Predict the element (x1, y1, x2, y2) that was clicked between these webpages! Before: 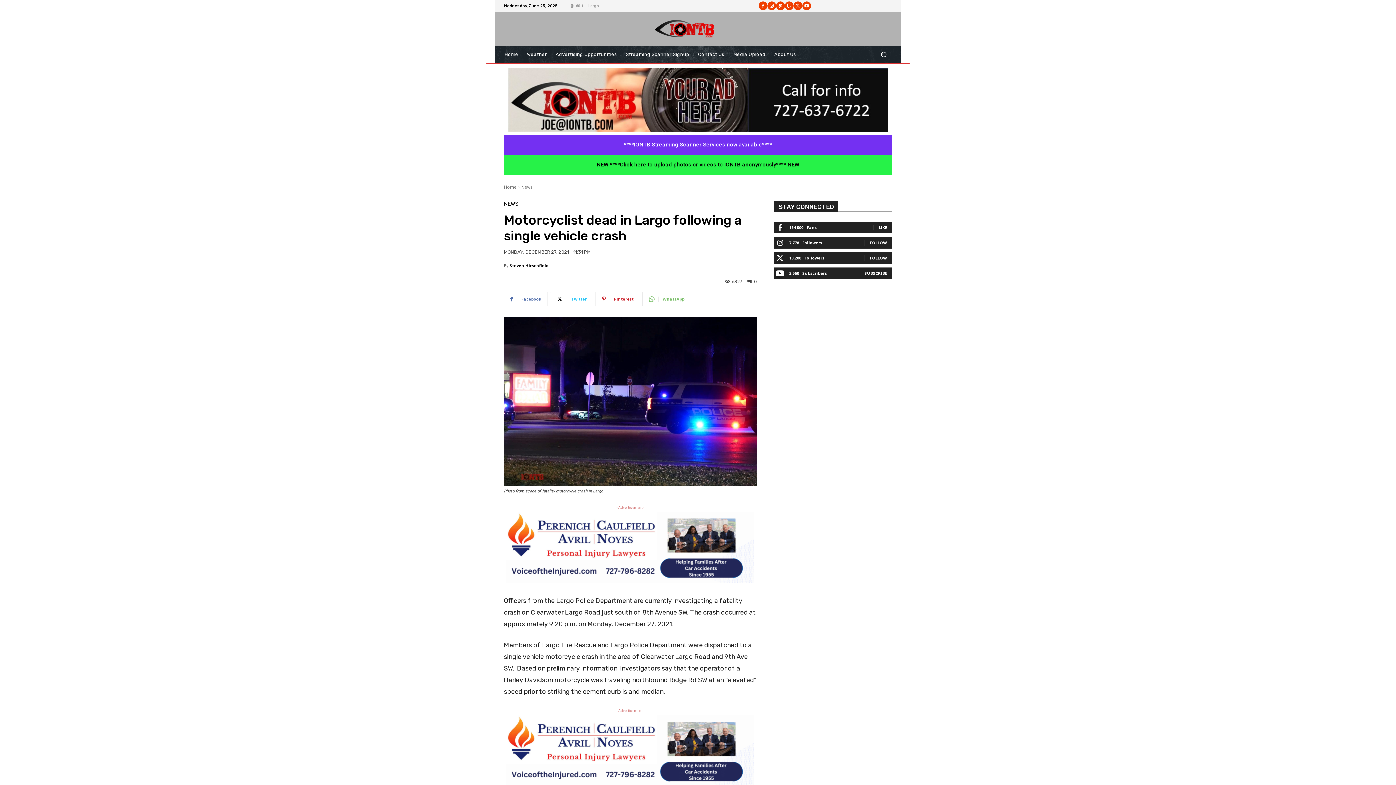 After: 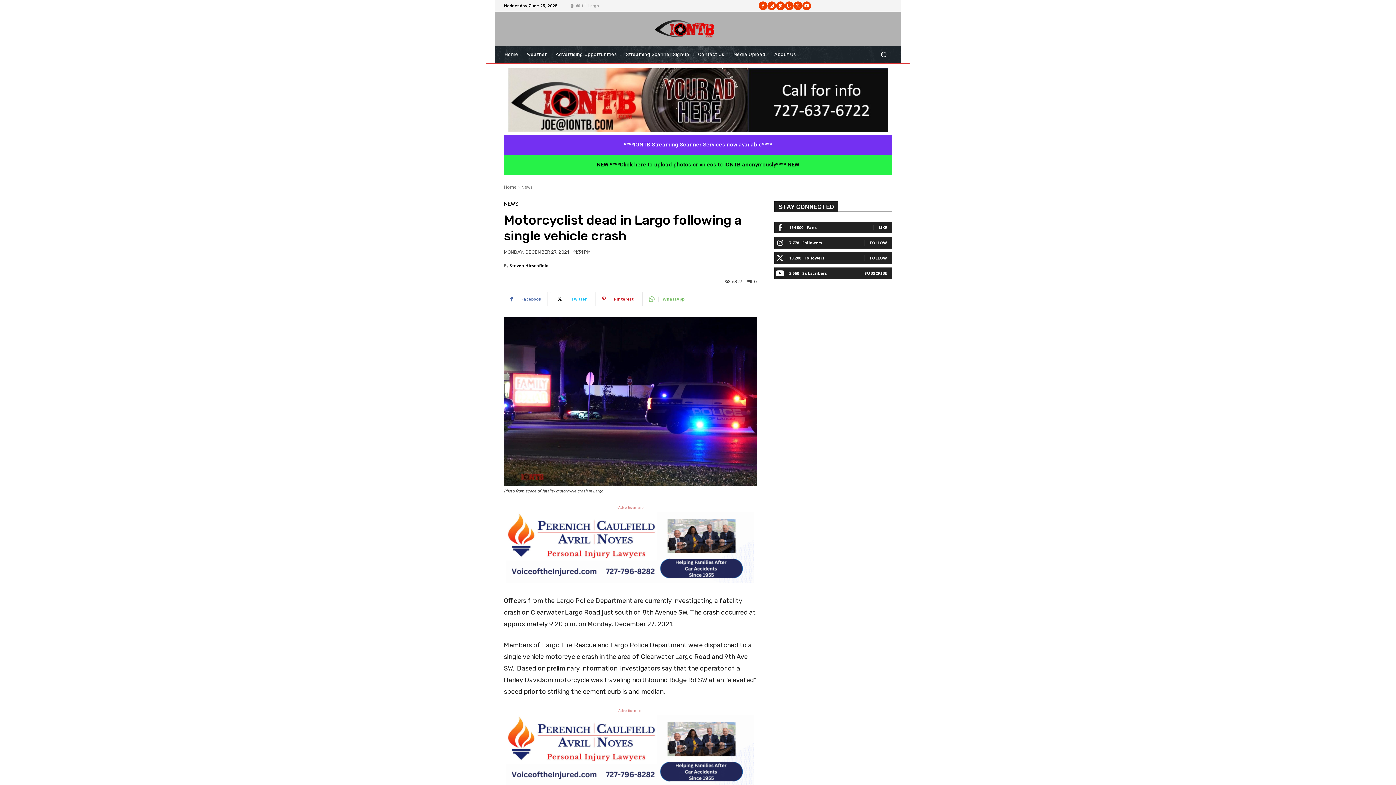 Action: bbox: (507, 128, 888, 133)